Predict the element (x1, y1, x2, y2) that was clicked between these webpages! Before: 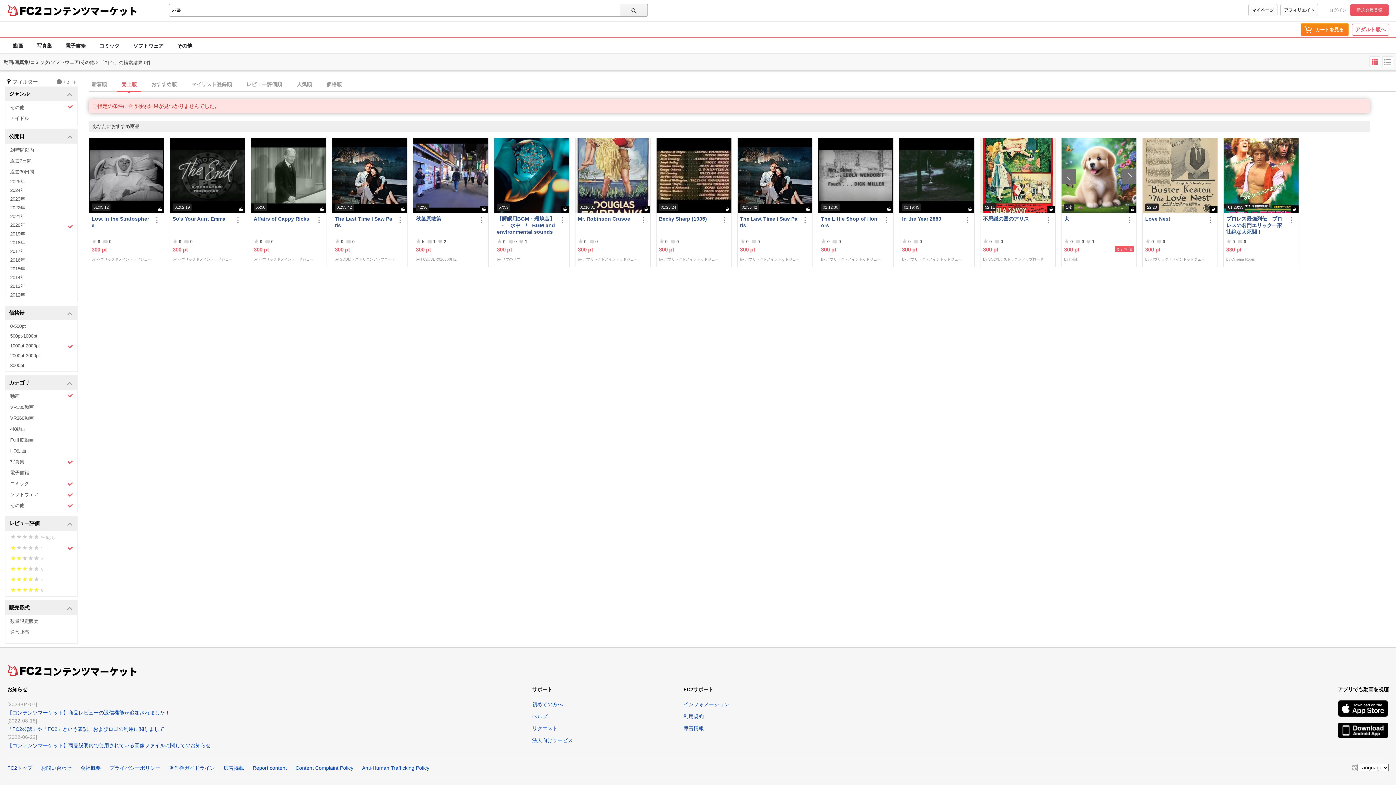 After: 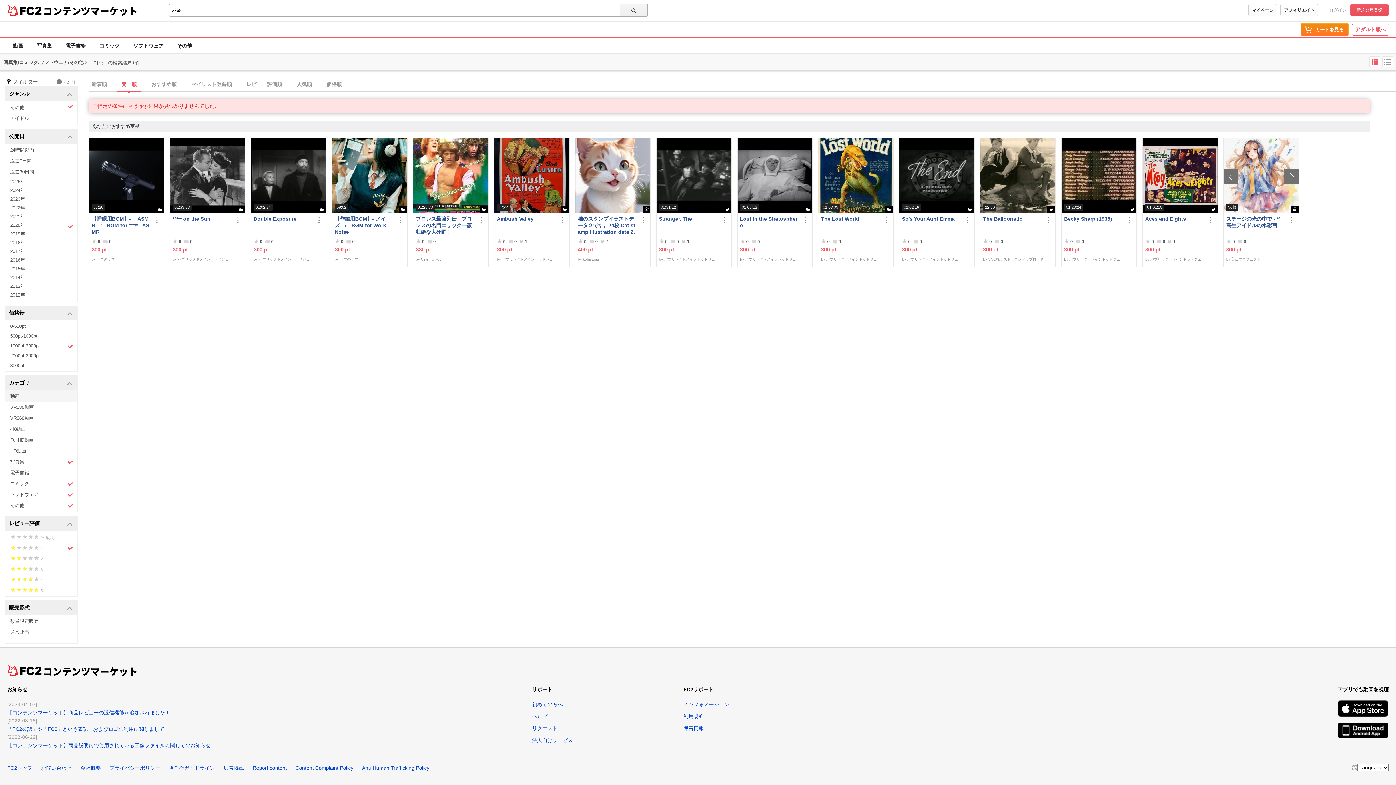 Action: bbox: (5, 390, 77, 402) label: 動画